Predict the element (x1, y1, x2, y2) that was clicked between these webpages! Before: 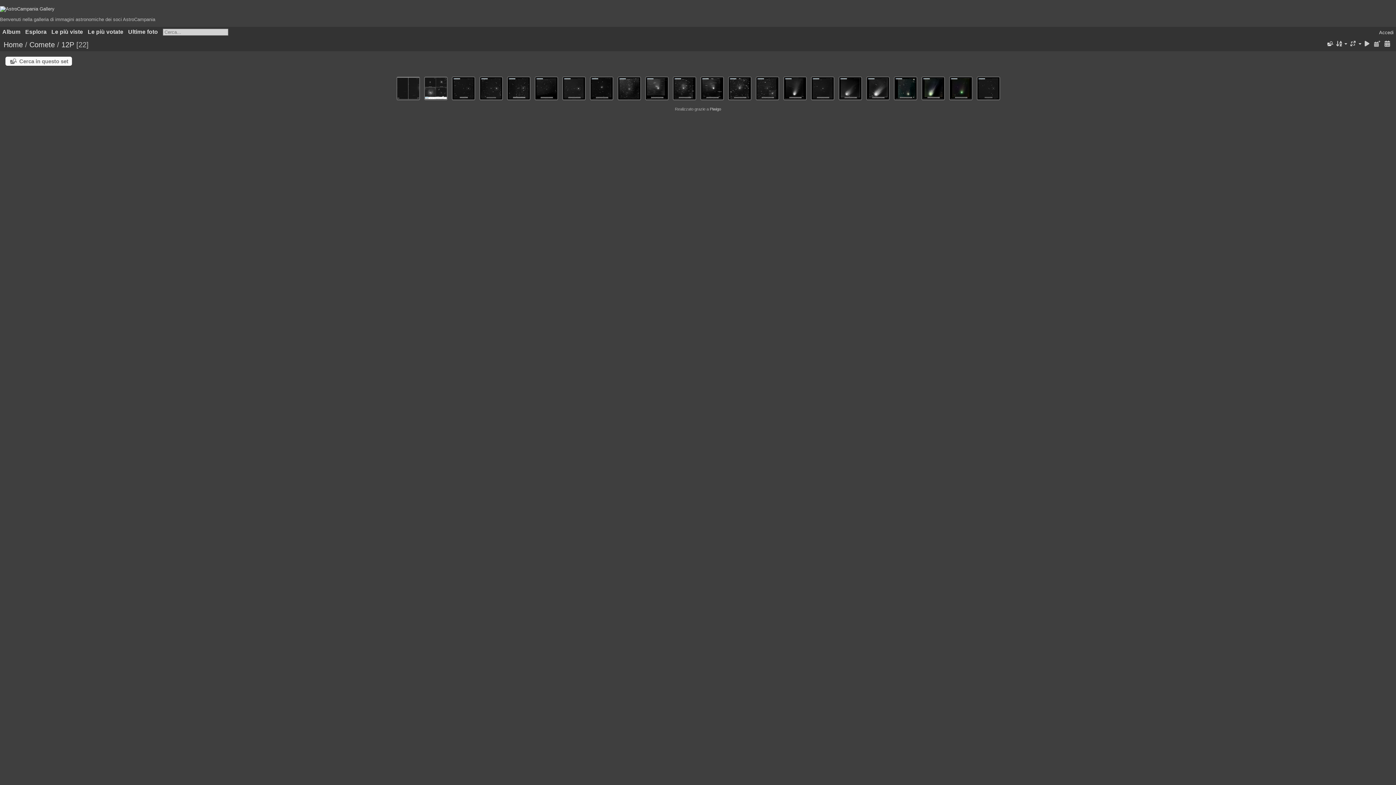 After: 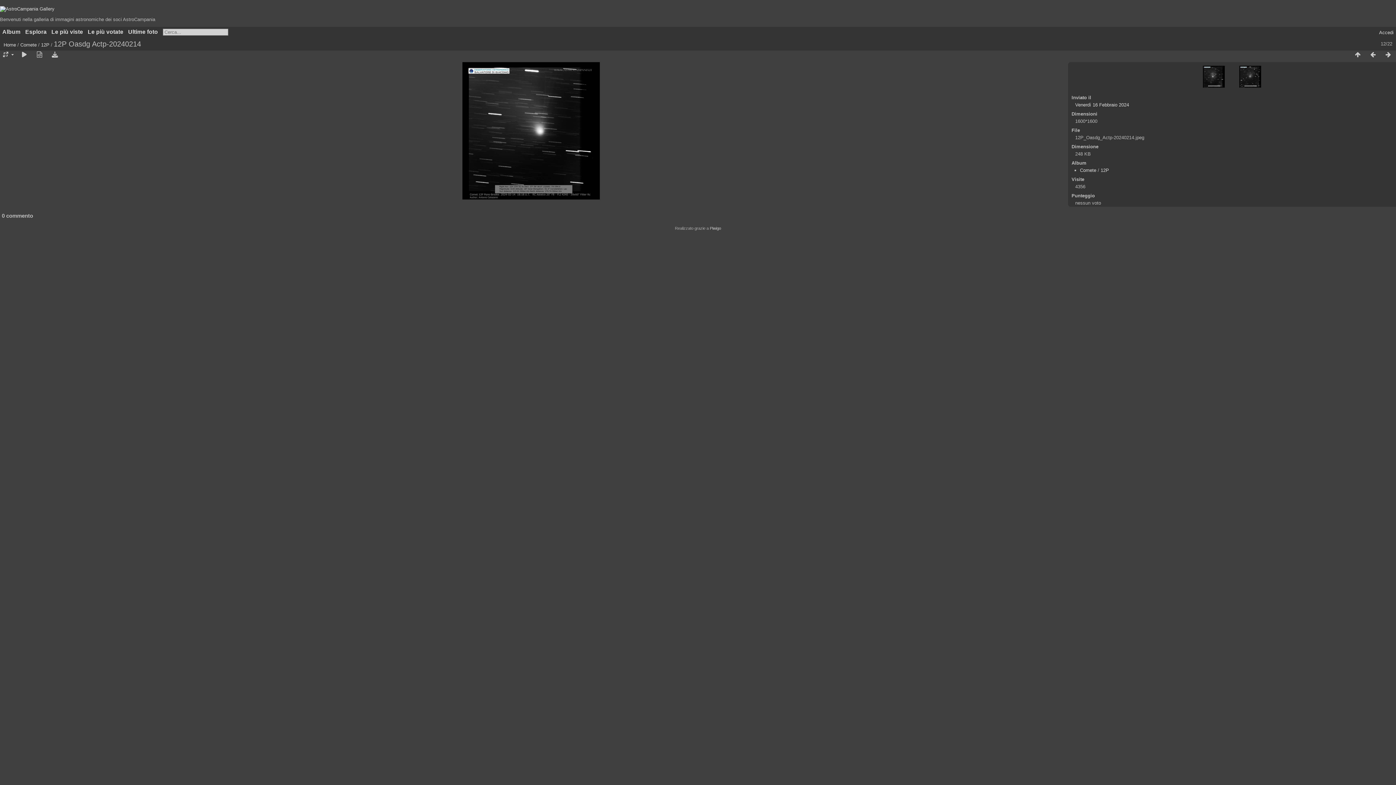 Action: bbox: (701, 77, 723, 99)